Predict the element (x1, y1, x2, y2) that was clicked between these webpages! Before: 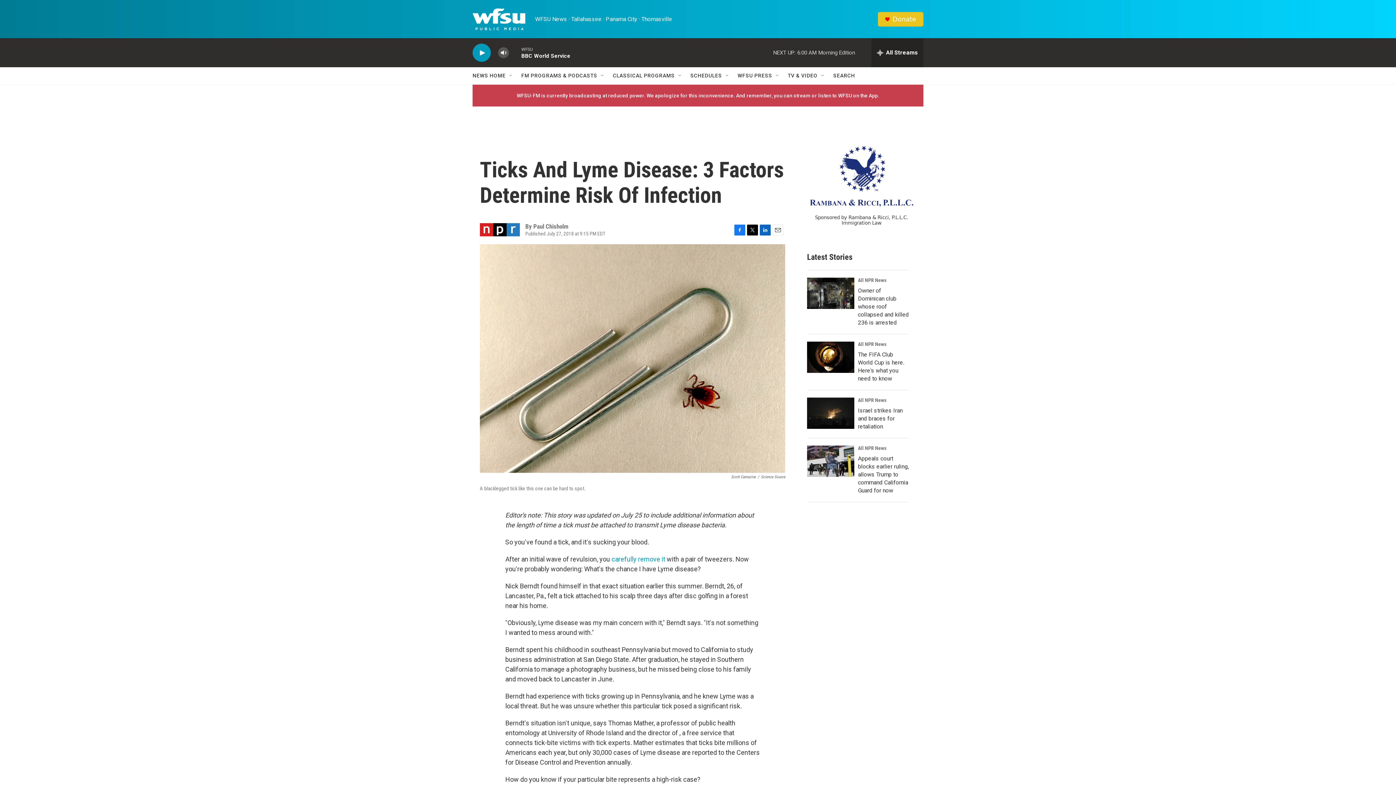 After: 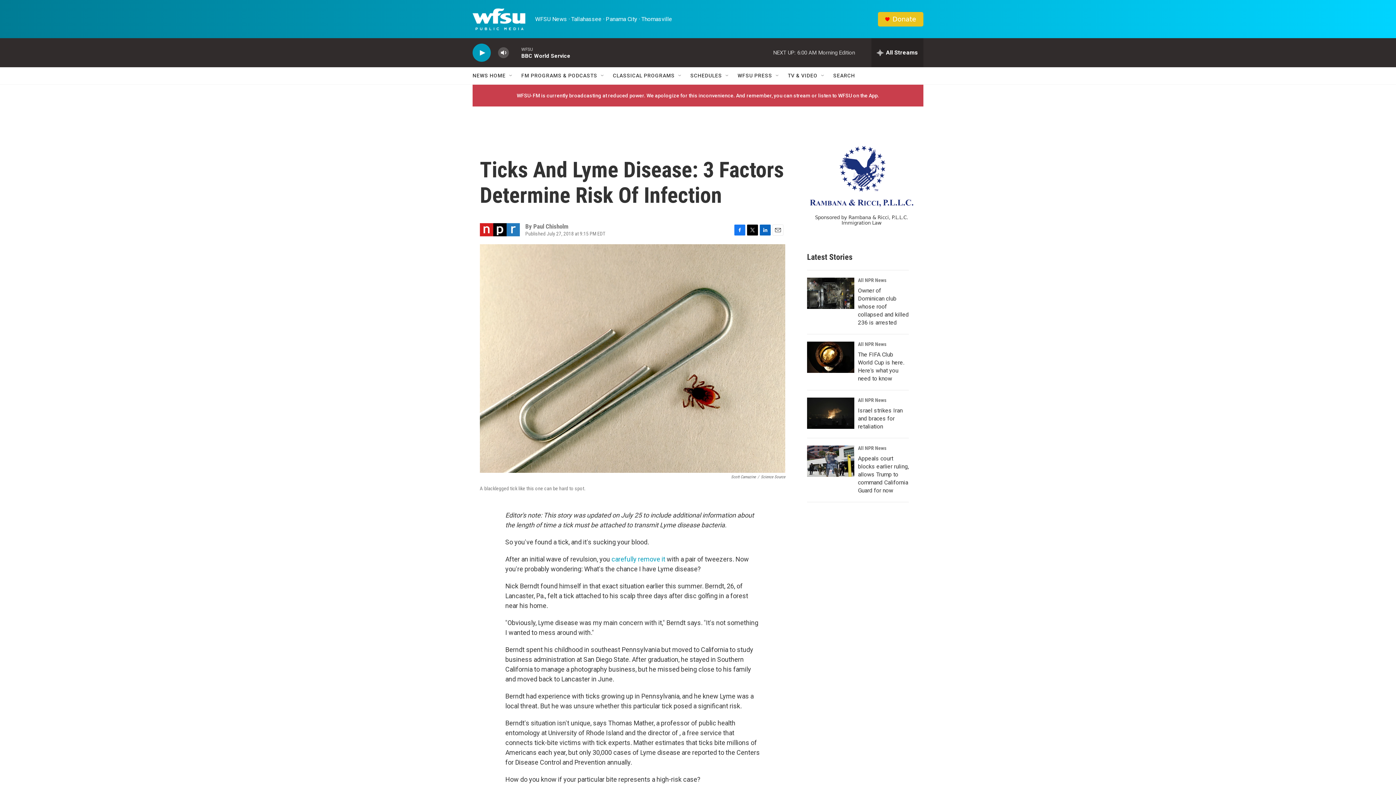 Action: bbox: (760, 224, 770, 235) label: LinkedIn